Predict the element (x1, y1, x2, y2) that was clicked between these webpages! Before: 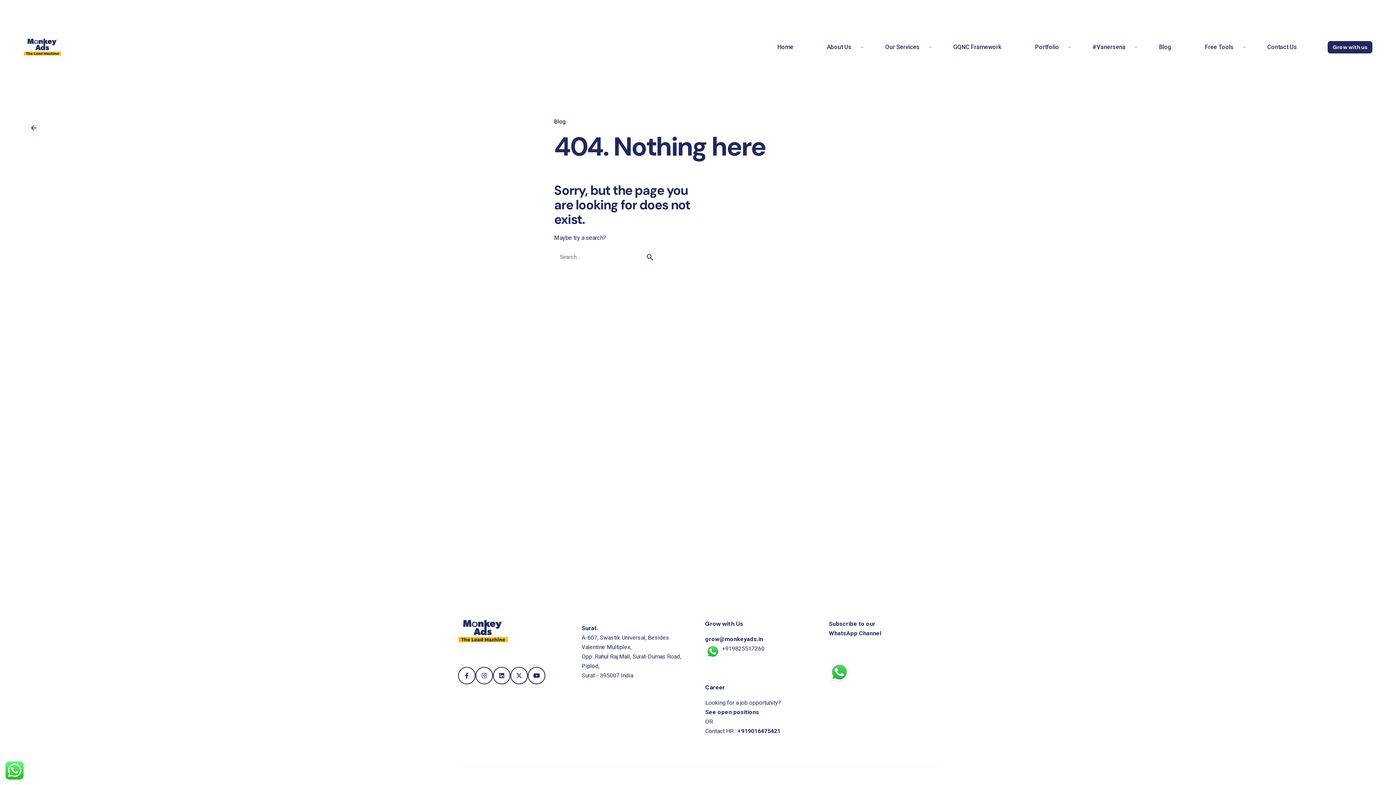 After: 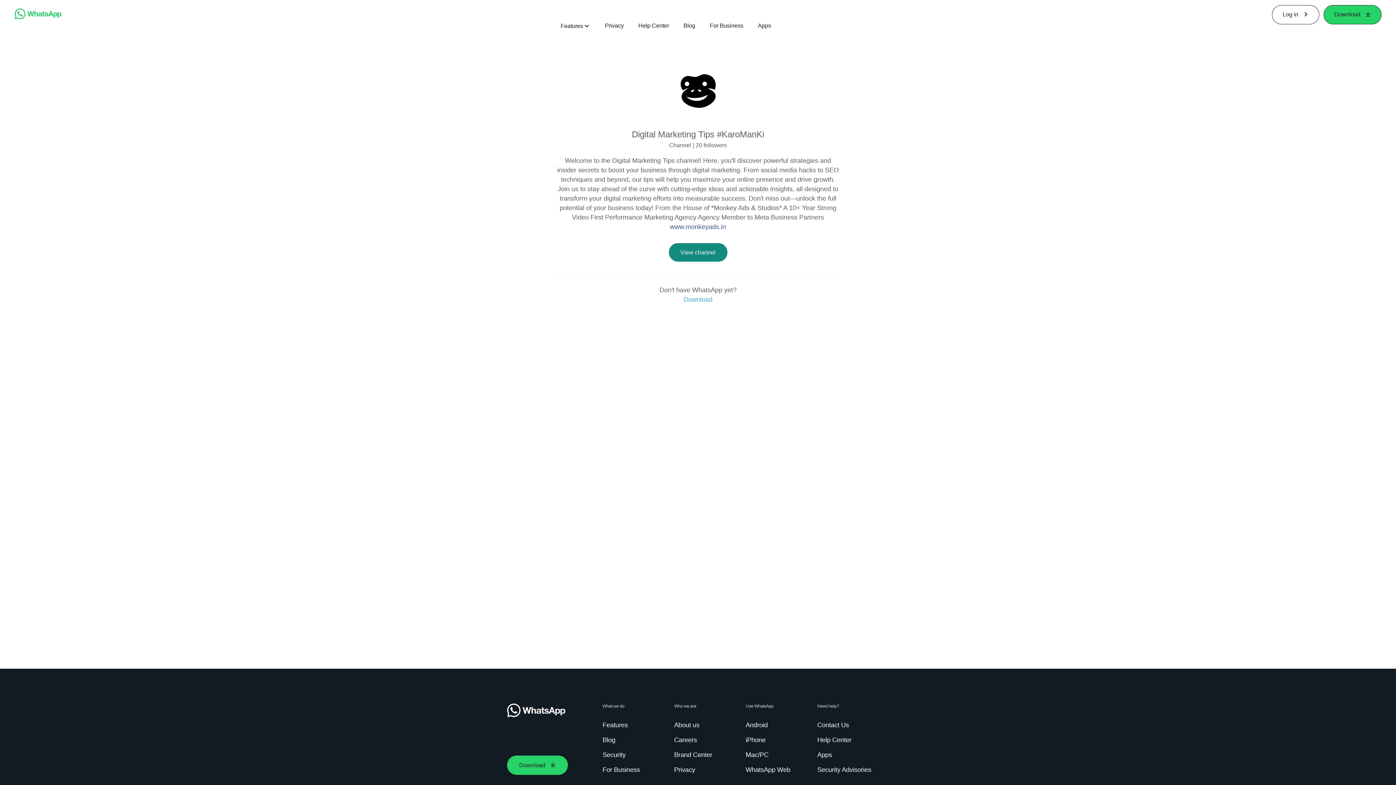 Action: bbox: (829, 663, 850, 670)